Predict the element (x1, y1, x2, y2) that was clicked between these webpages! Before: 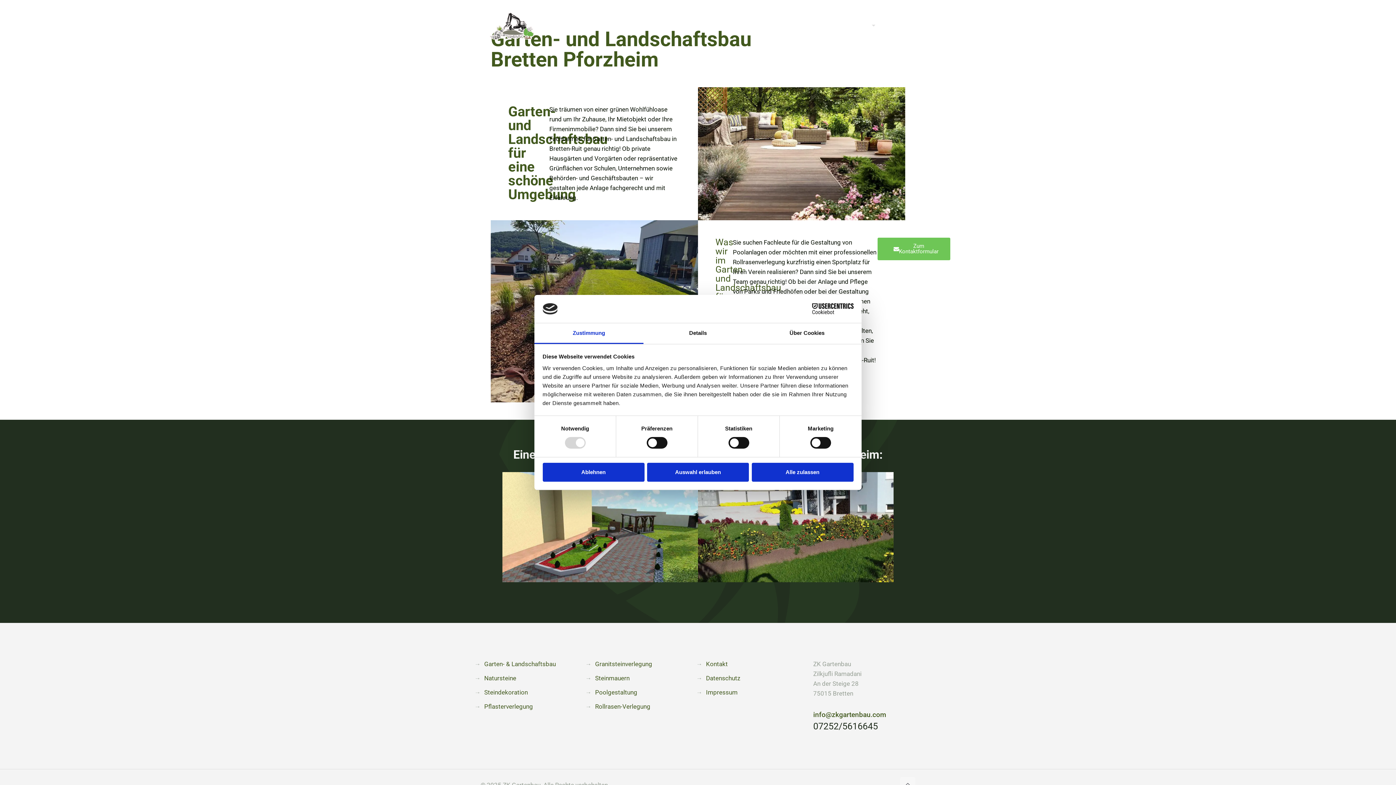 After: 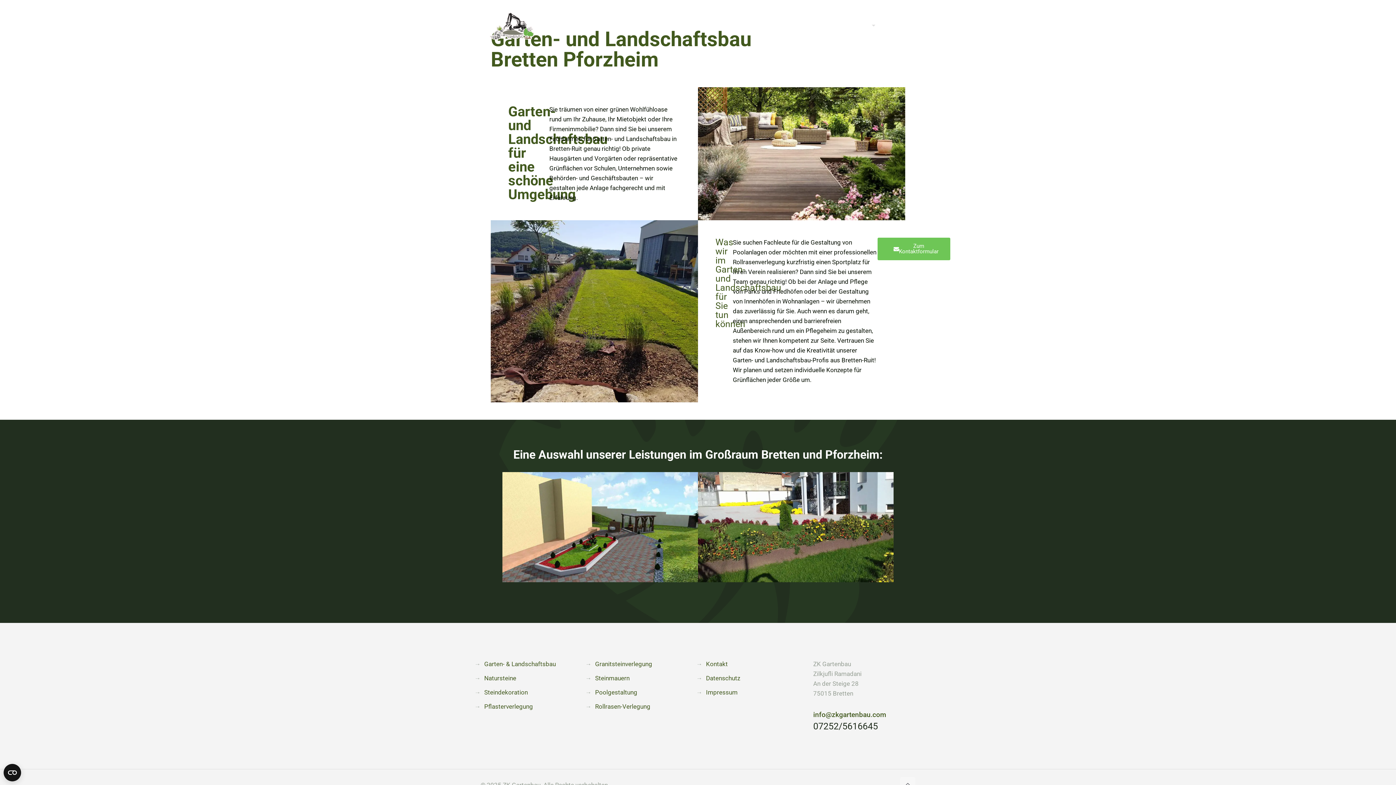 Action: label: Alle zulassen bbox: (751, 462, 853, 481)